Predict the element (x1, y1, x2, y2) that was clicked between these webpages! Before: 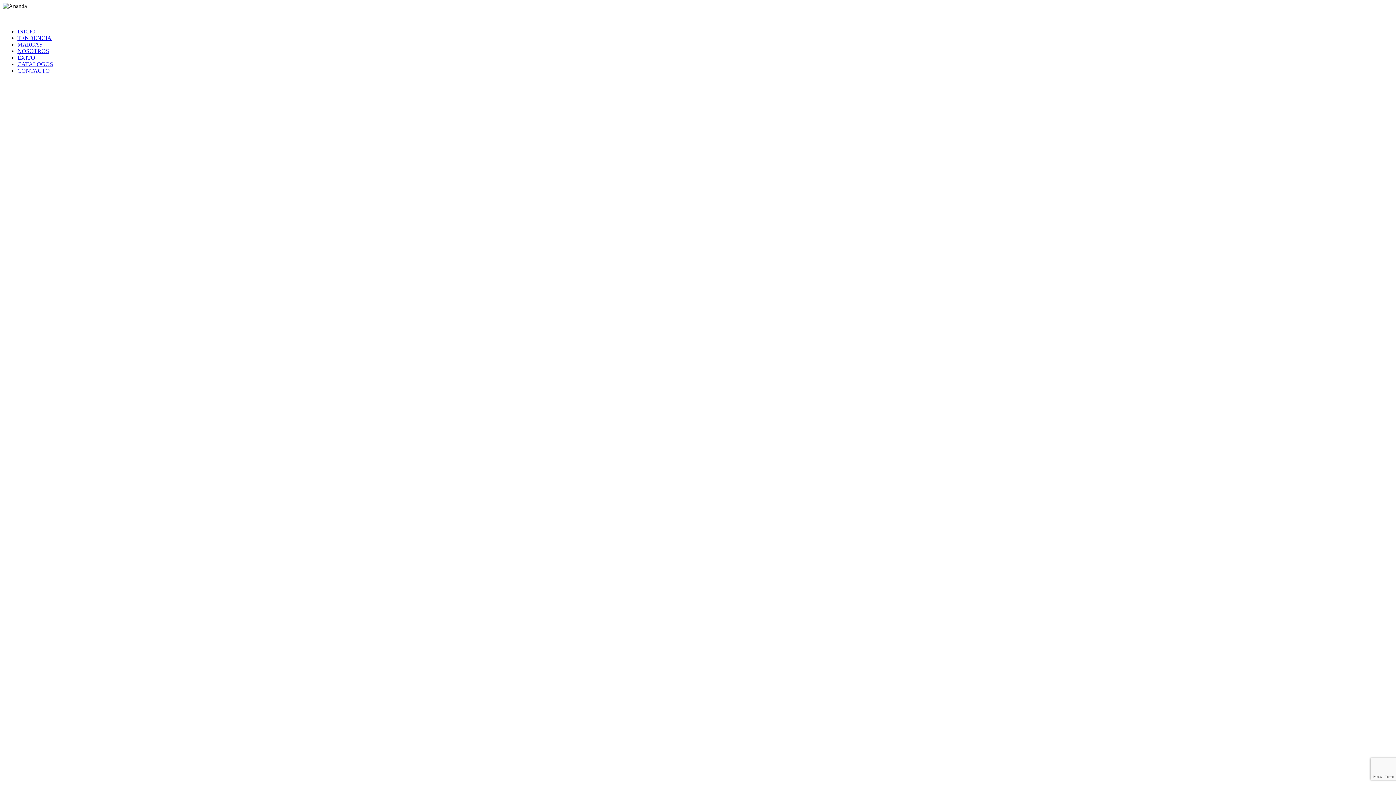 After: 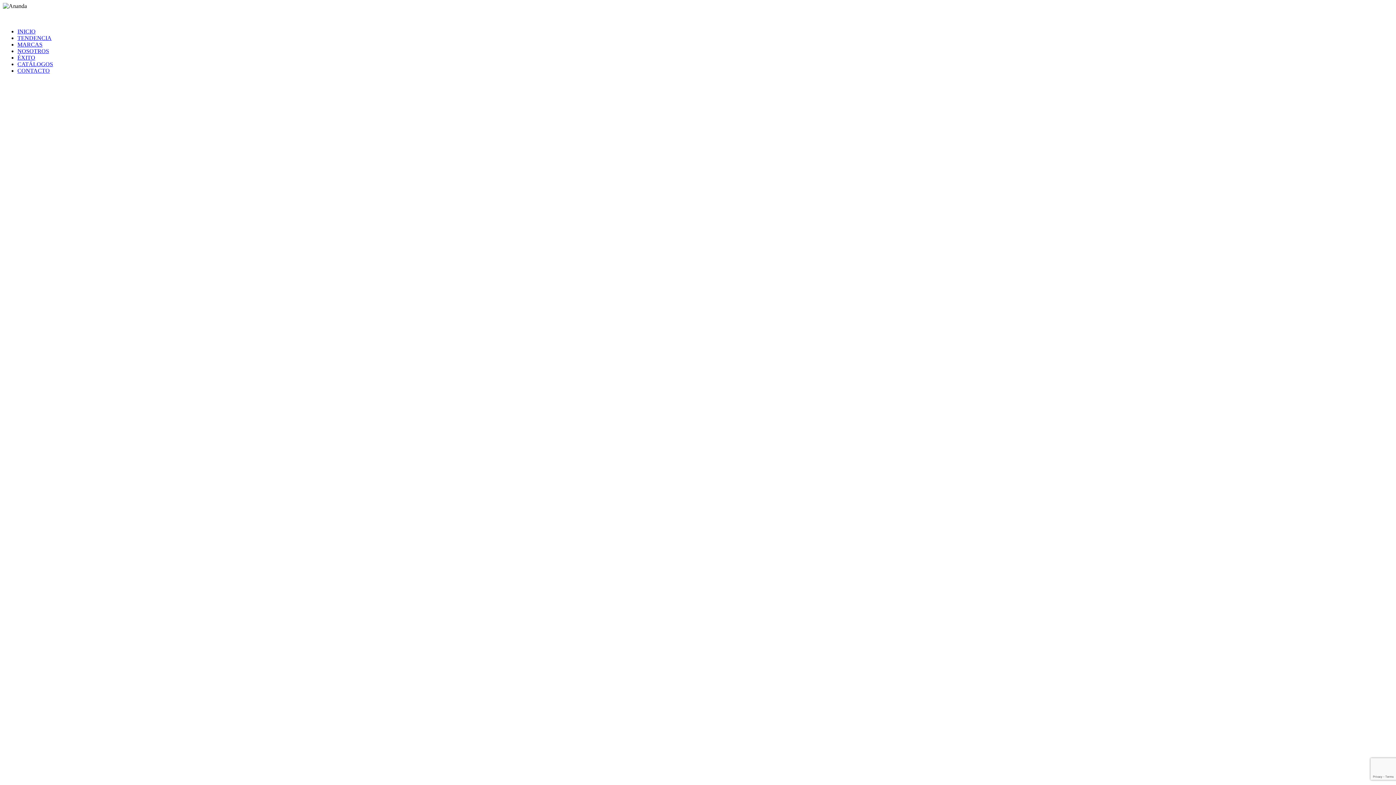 Action: bbox: (17, 48, 49, 54) label: NOSOTROS